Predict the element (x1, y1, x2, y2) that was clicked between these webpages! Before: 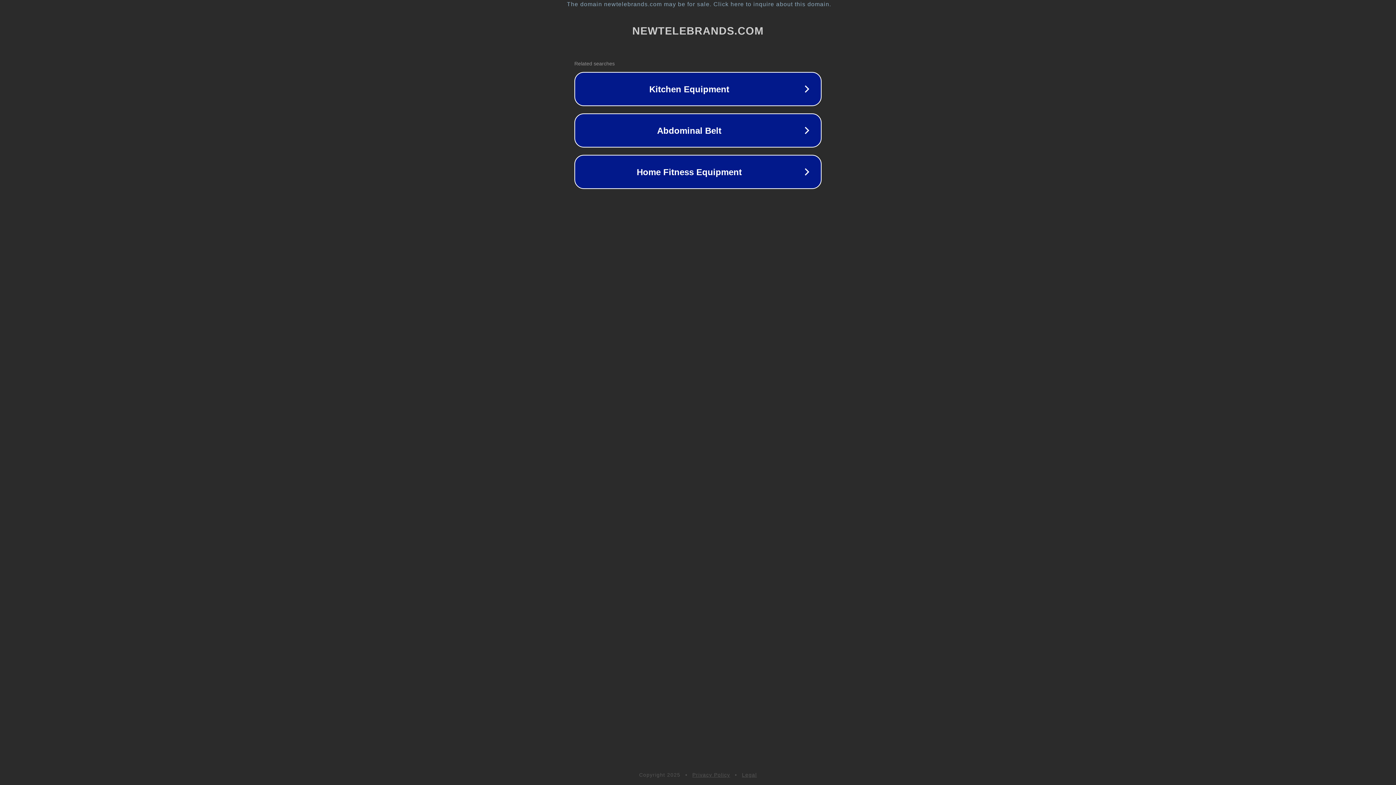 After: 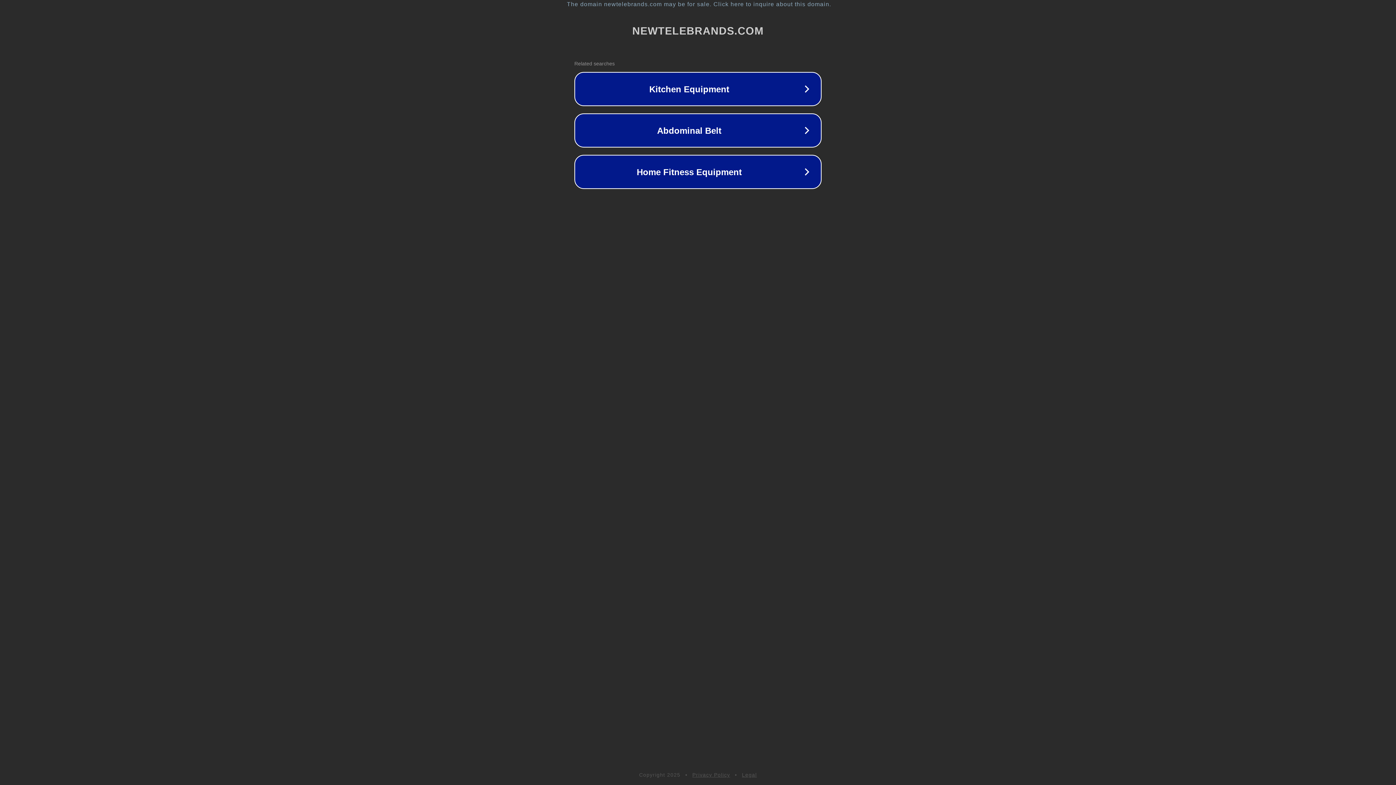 Action: bbox: (742, 772, 757, 778) label: Legal